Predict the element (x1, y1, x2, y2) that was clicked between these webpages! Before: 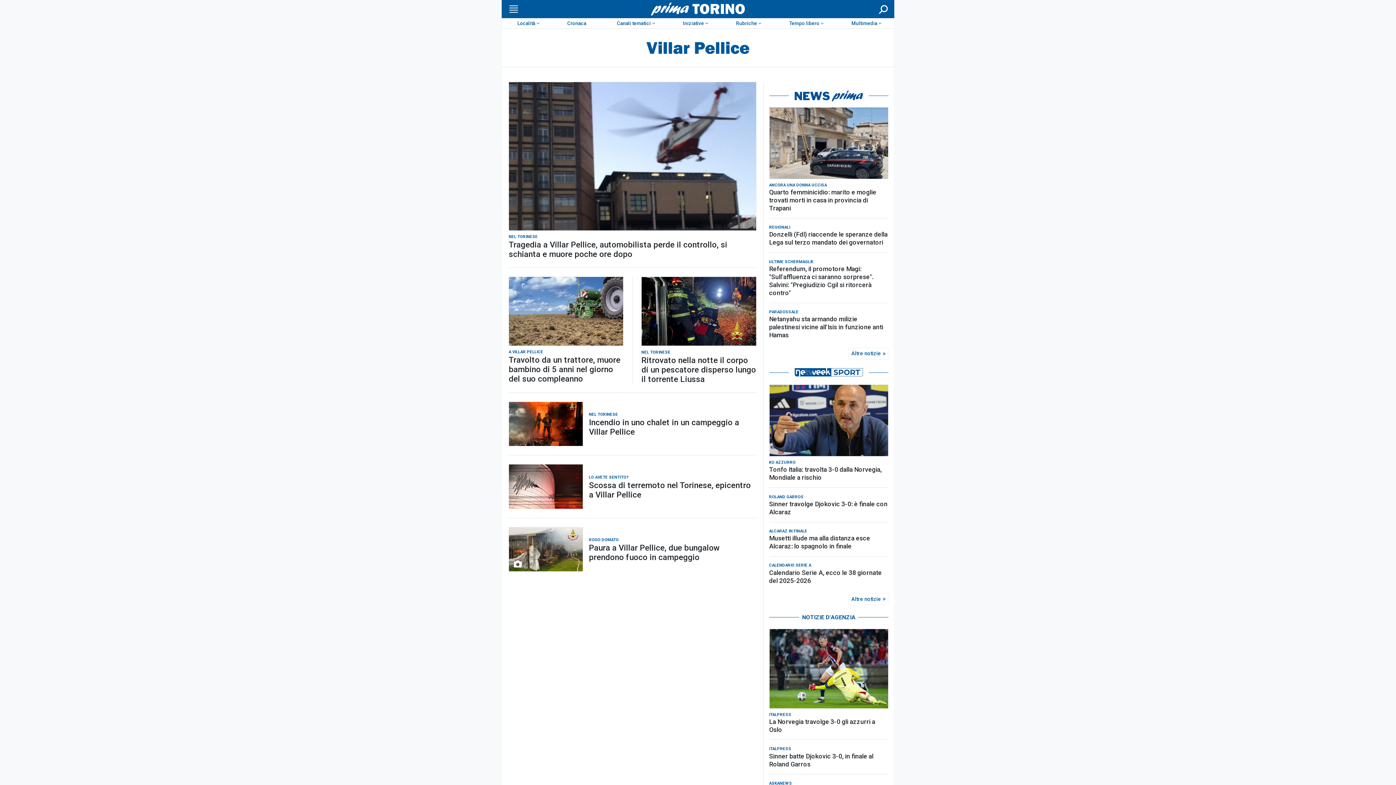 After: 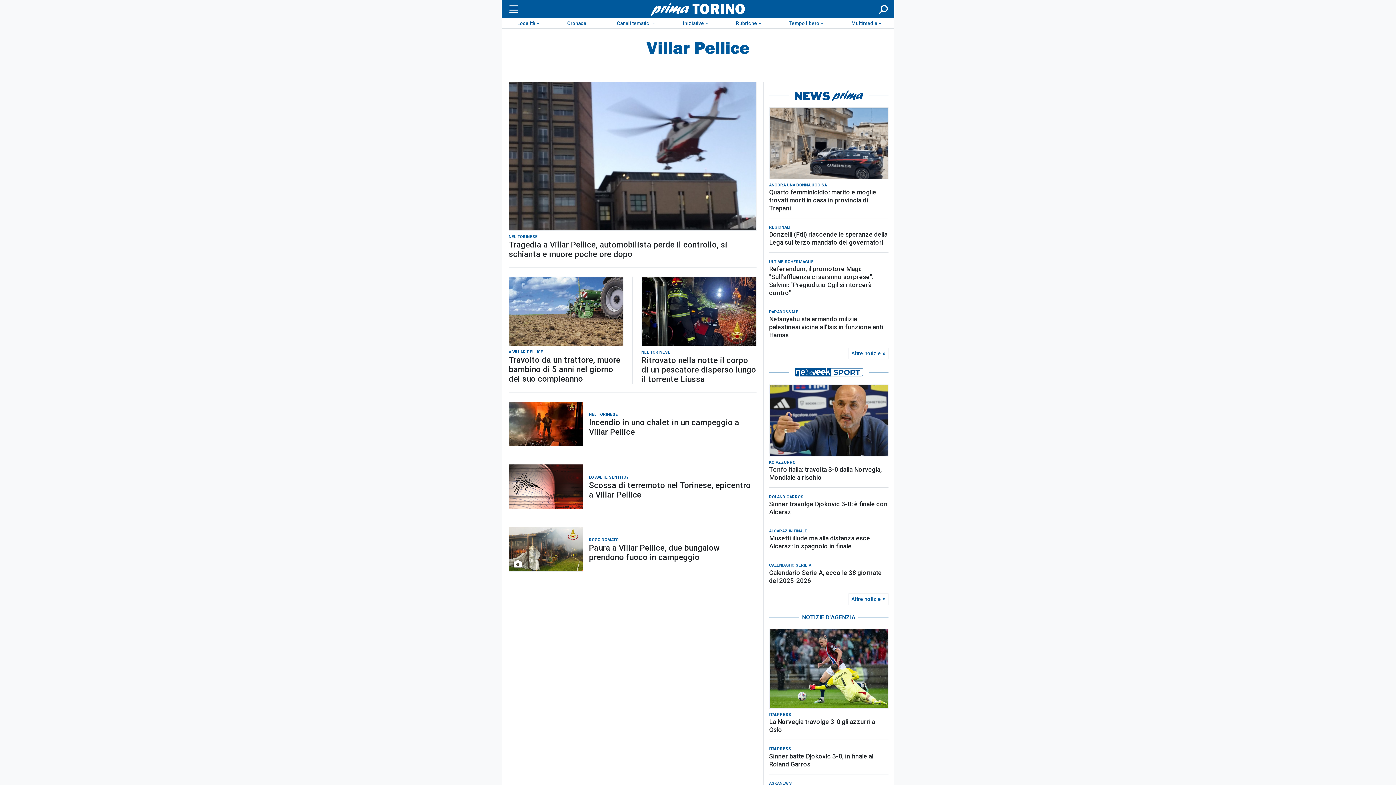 Action: bbox: (769, 107, 888, 178)